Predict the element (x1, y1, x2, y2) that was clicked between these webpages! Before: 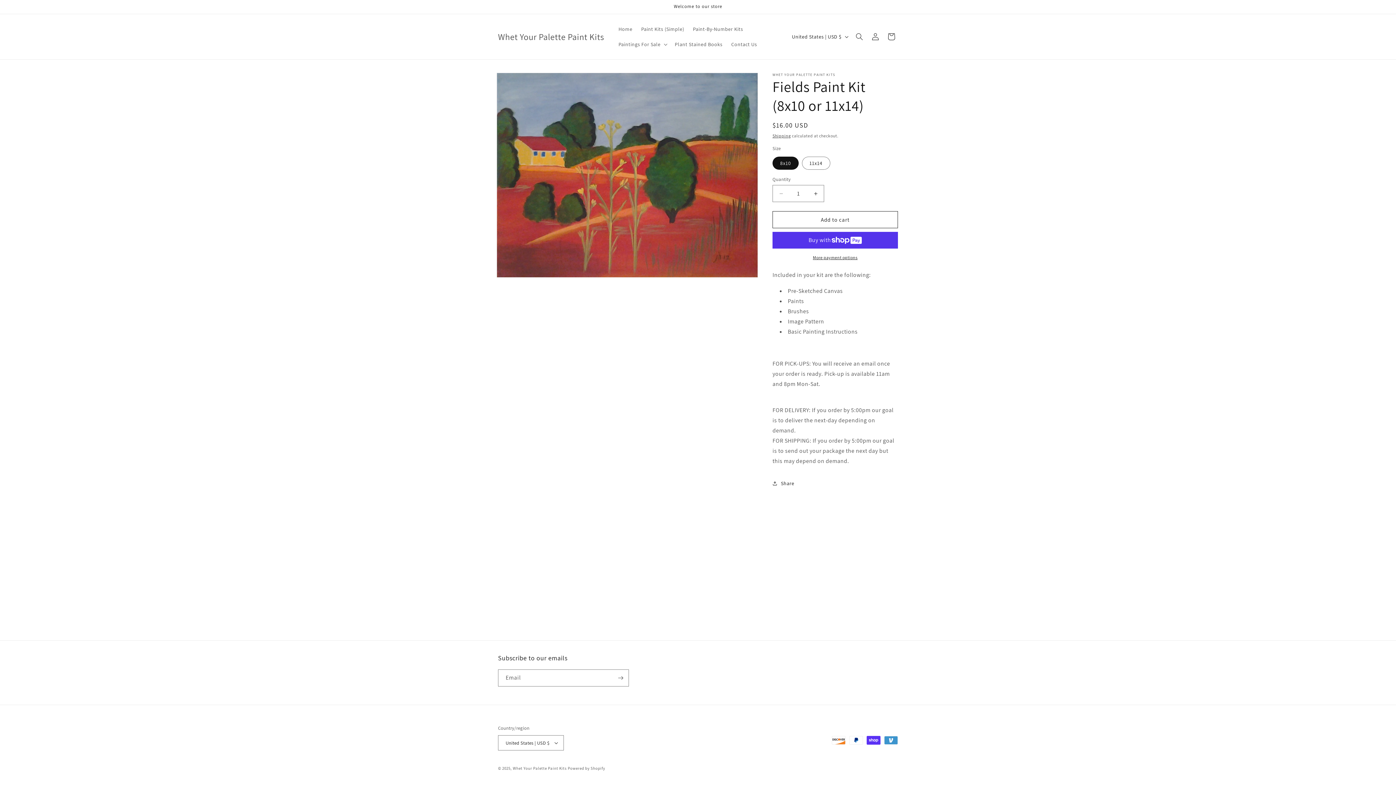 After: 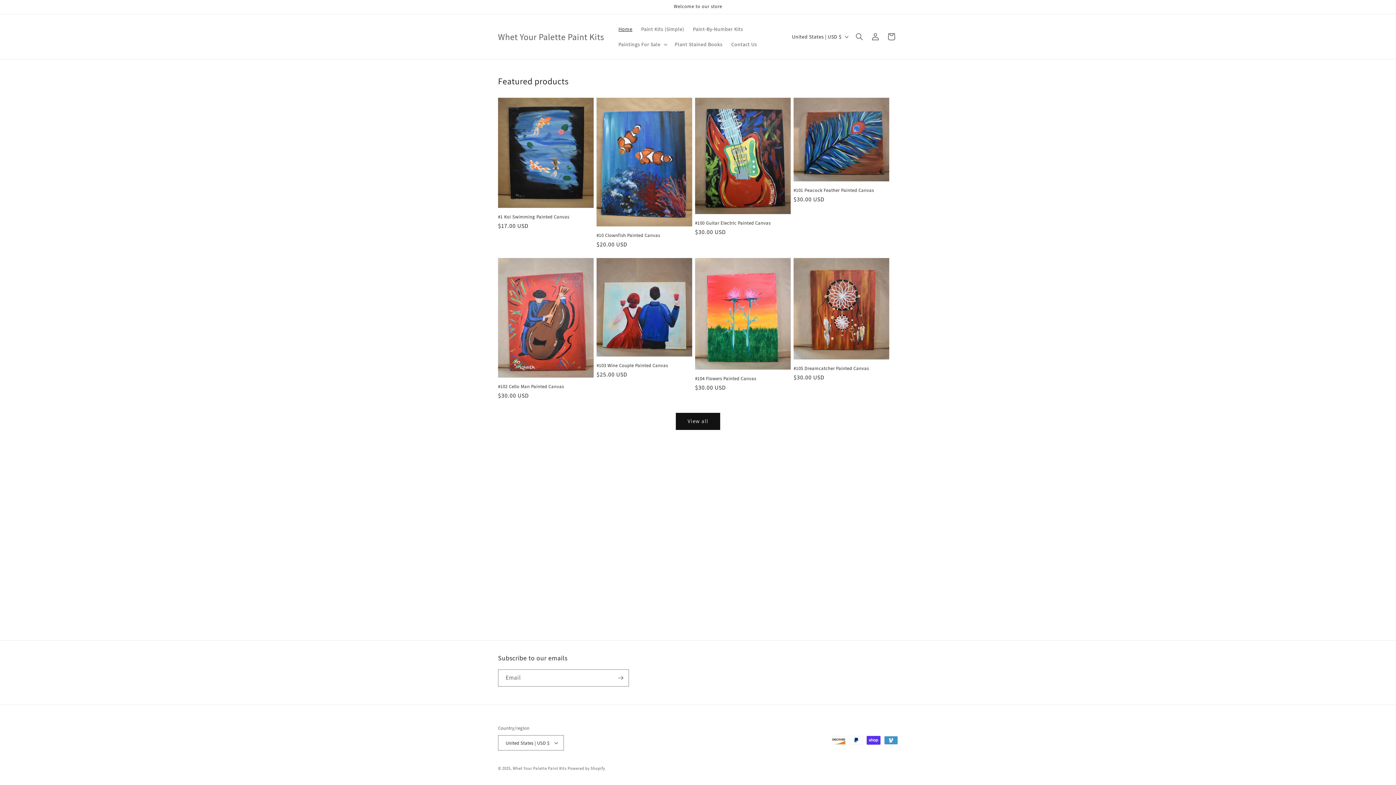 Action: bbox: (495, 29, 607, 43) label: Whet Your Palette Paint Kits